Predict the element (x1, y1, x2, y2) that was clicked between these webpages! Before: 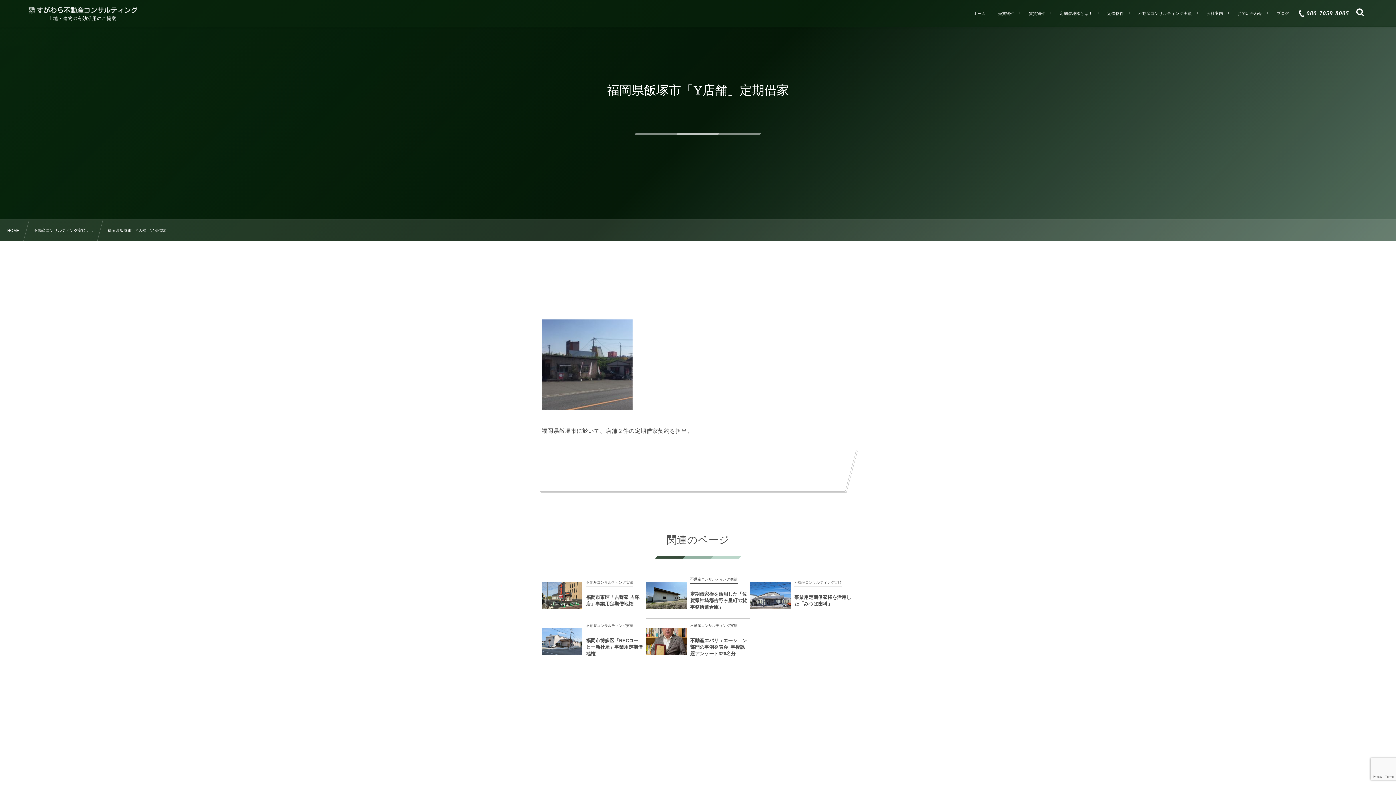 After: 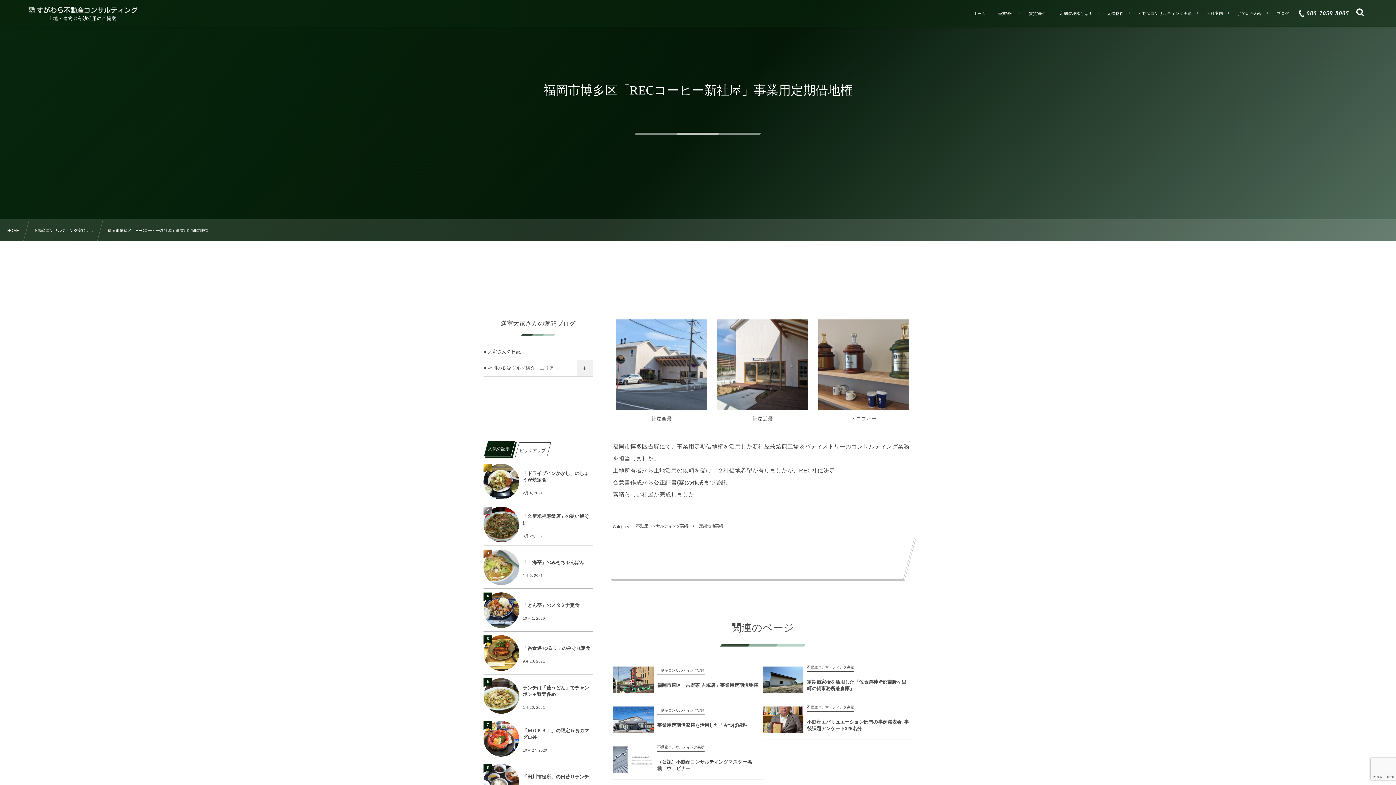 Action: label: 福岡市博多区「RECコーヒー新社屋」事業用定期借地権 bbox: (586, 634, 643, 661)